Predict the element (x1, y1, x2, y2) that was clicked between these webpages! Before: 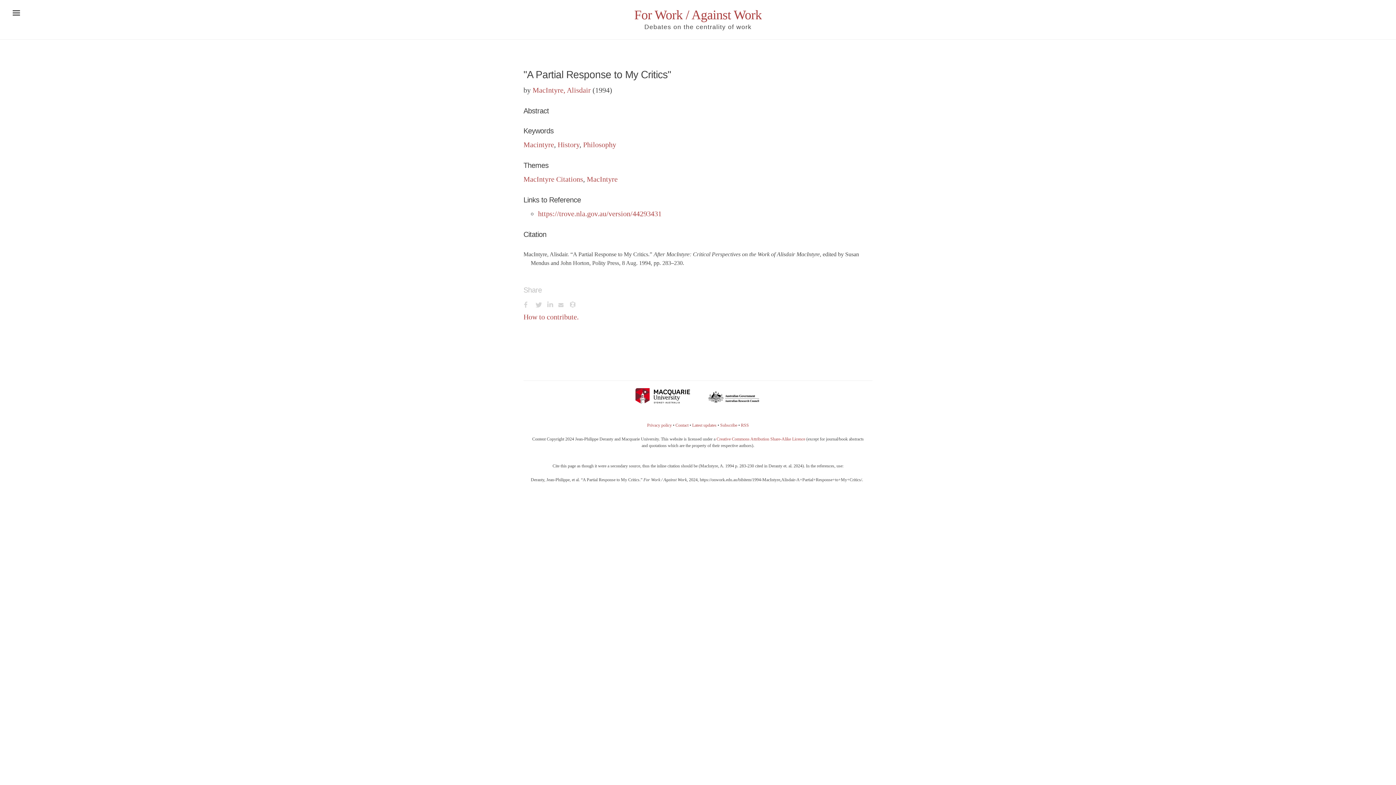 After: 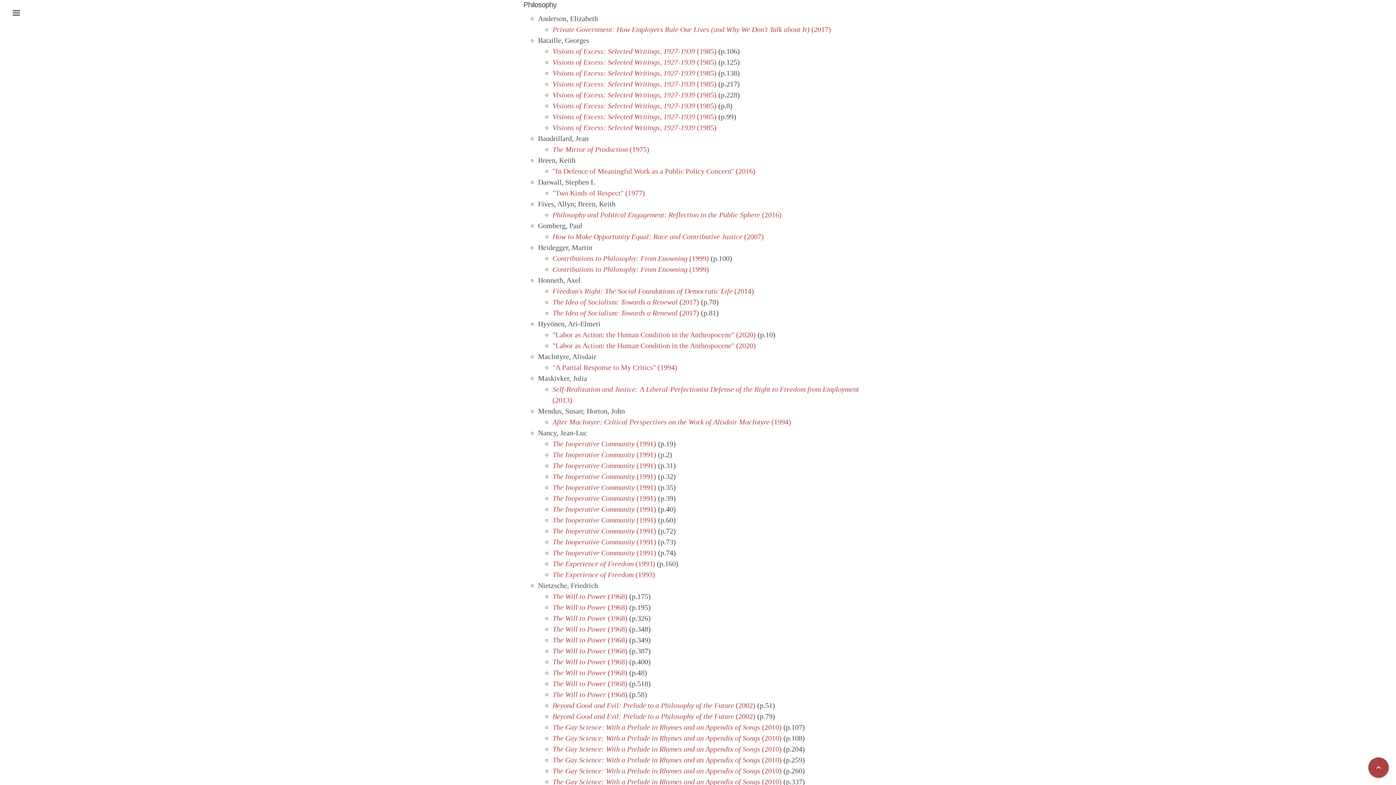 Action: bbox: (583, 140, 616, 148) label: Philosophy